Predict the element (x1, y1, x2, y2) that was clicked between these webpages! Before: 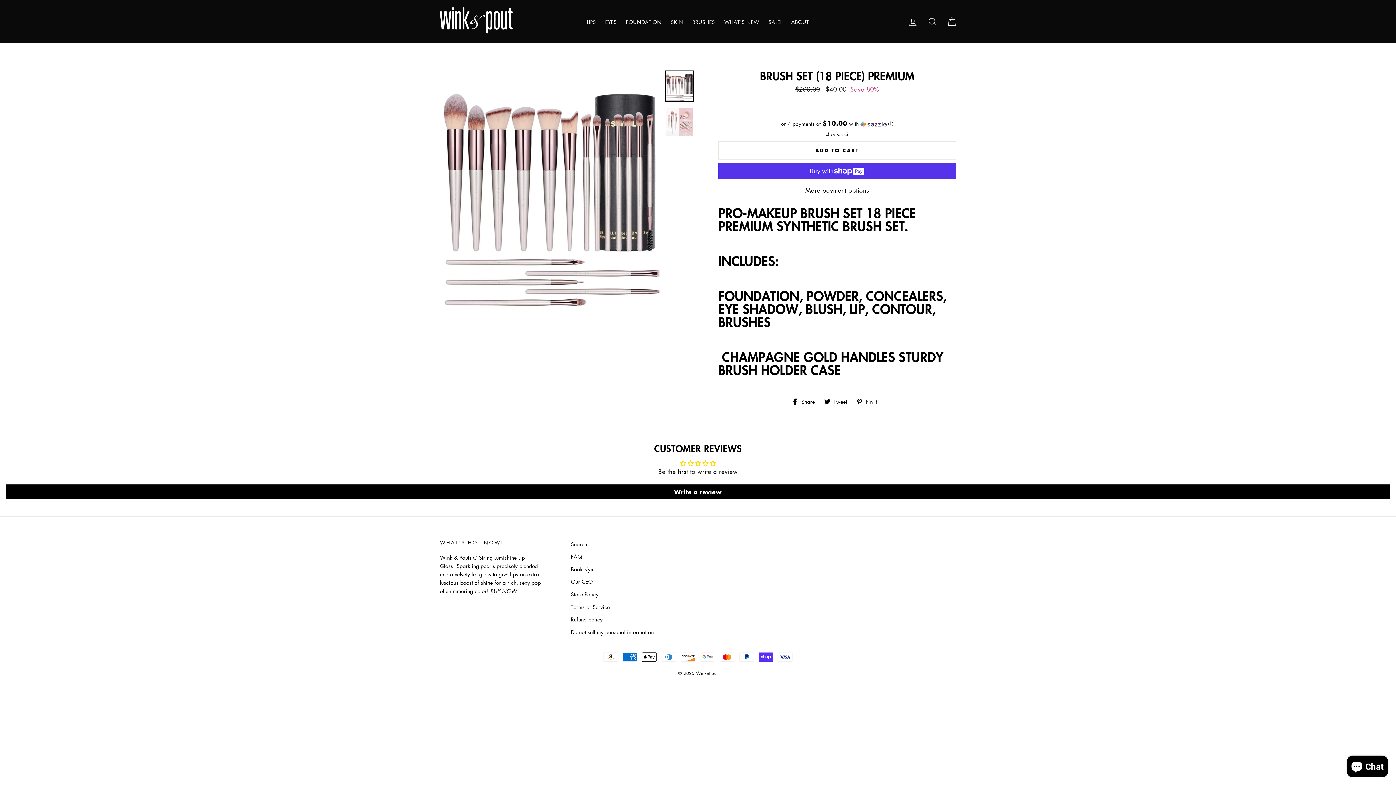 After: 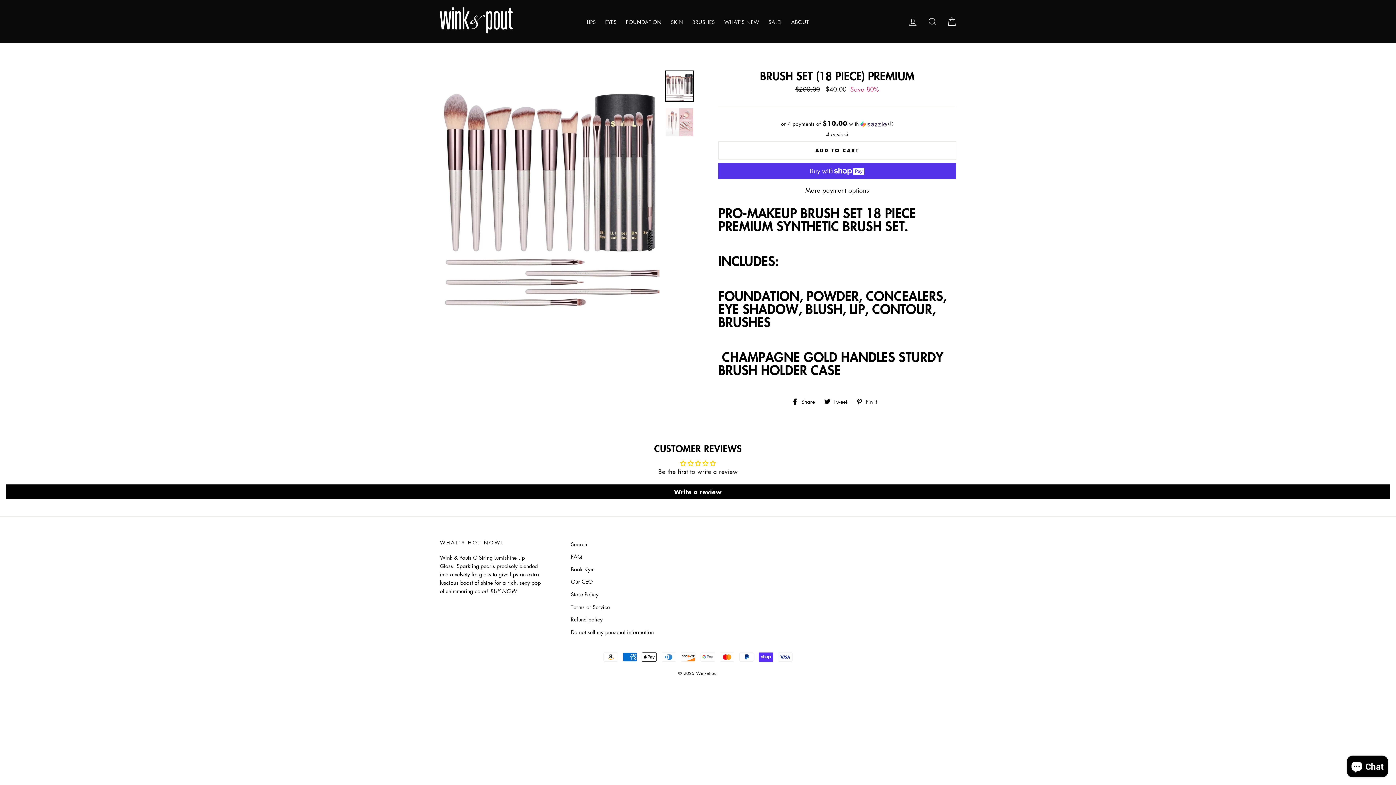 Action: label:  Share
Share on Facebook bbox: (791, 398, 820, 404)